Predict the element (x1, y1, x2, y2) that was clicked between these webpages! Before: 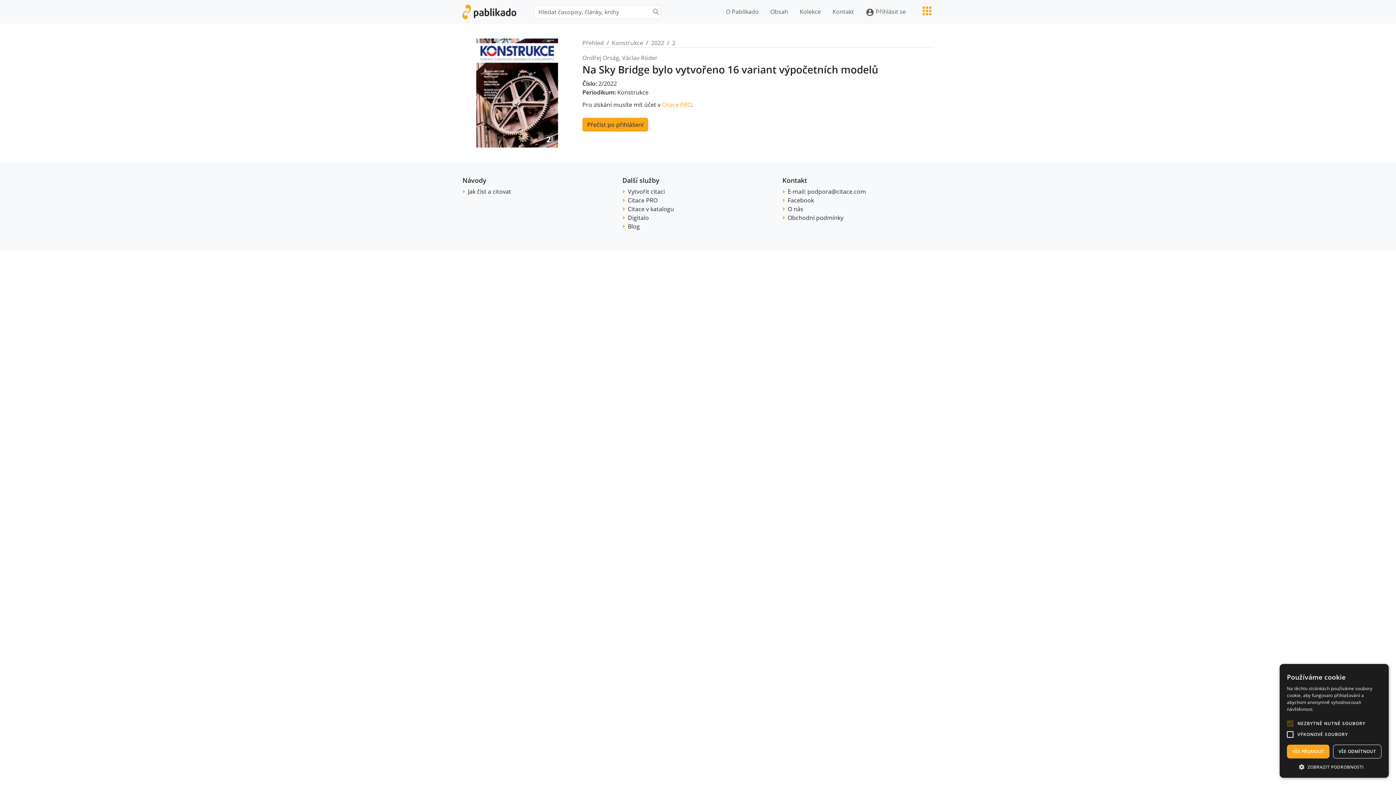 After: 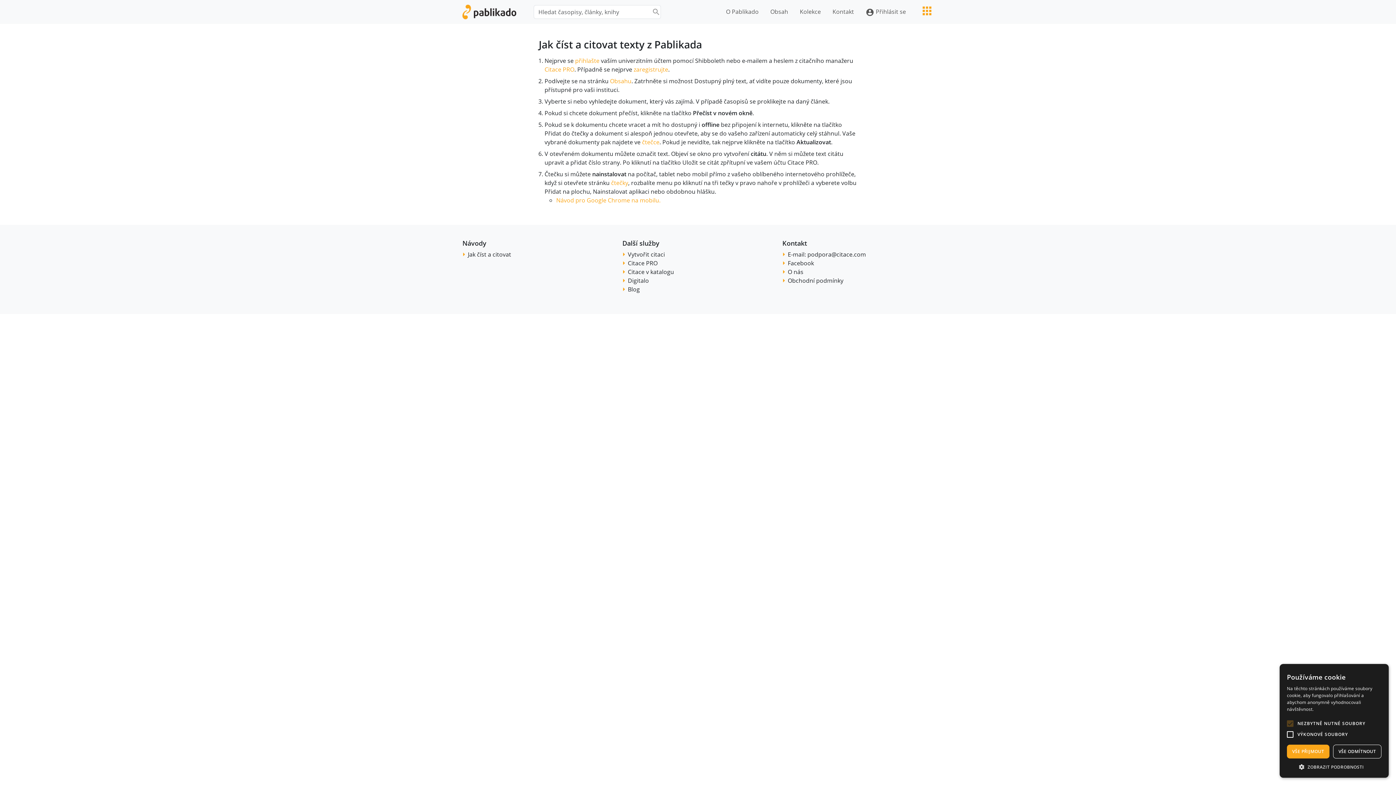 Action: bbox: (468, 187, 511, 195) label: Jak číst a citovat